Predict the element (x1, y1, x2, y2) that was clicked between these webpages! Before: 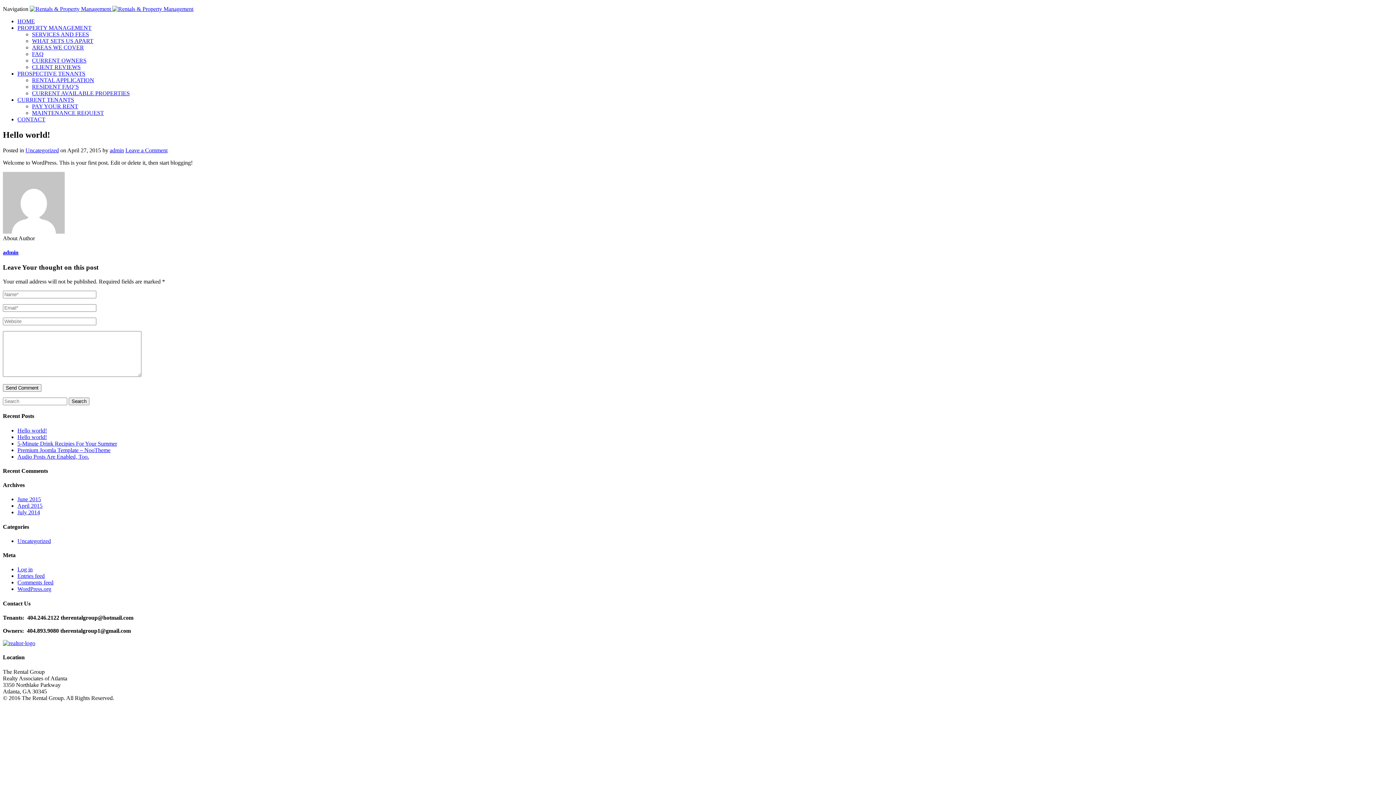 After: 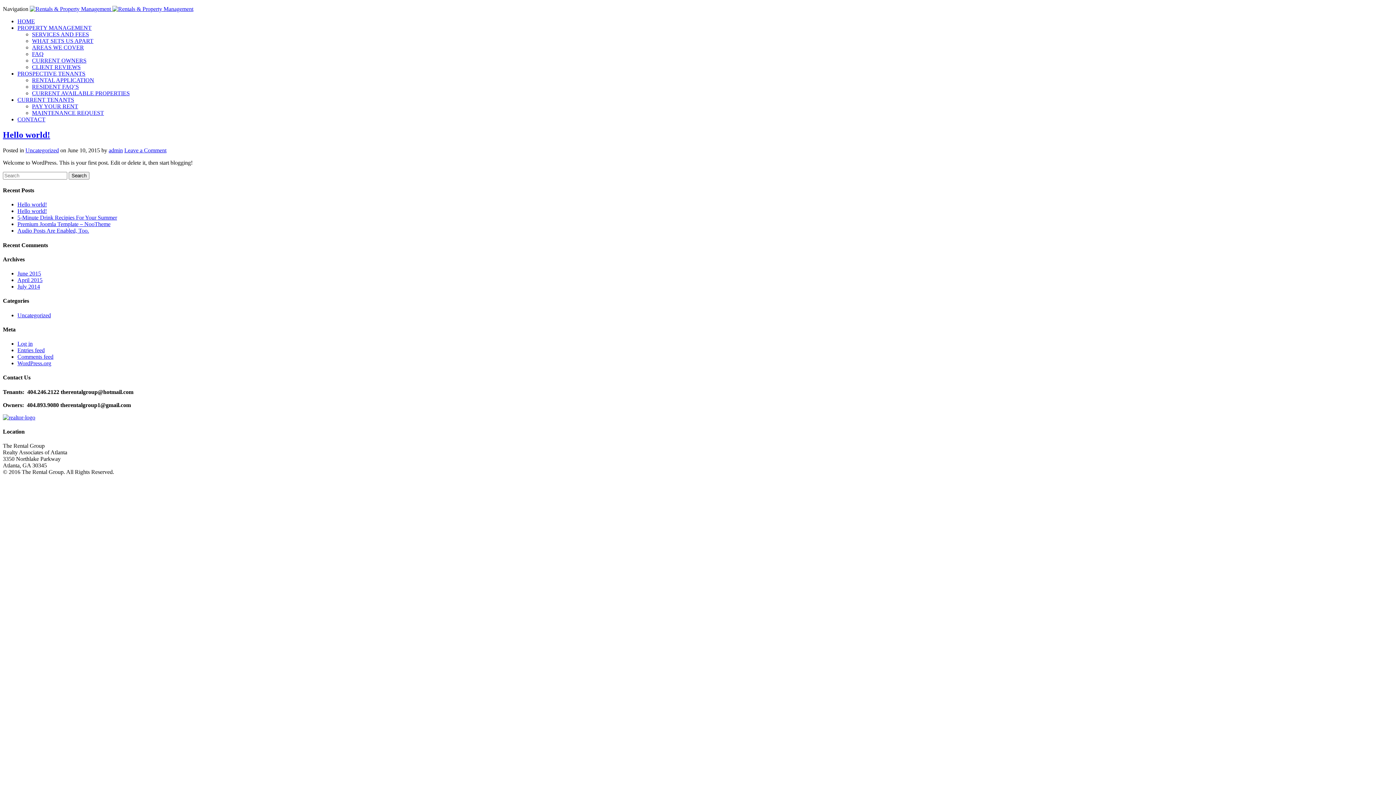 Action: label: June 2015 bbox: (17, 496, 41, 502)